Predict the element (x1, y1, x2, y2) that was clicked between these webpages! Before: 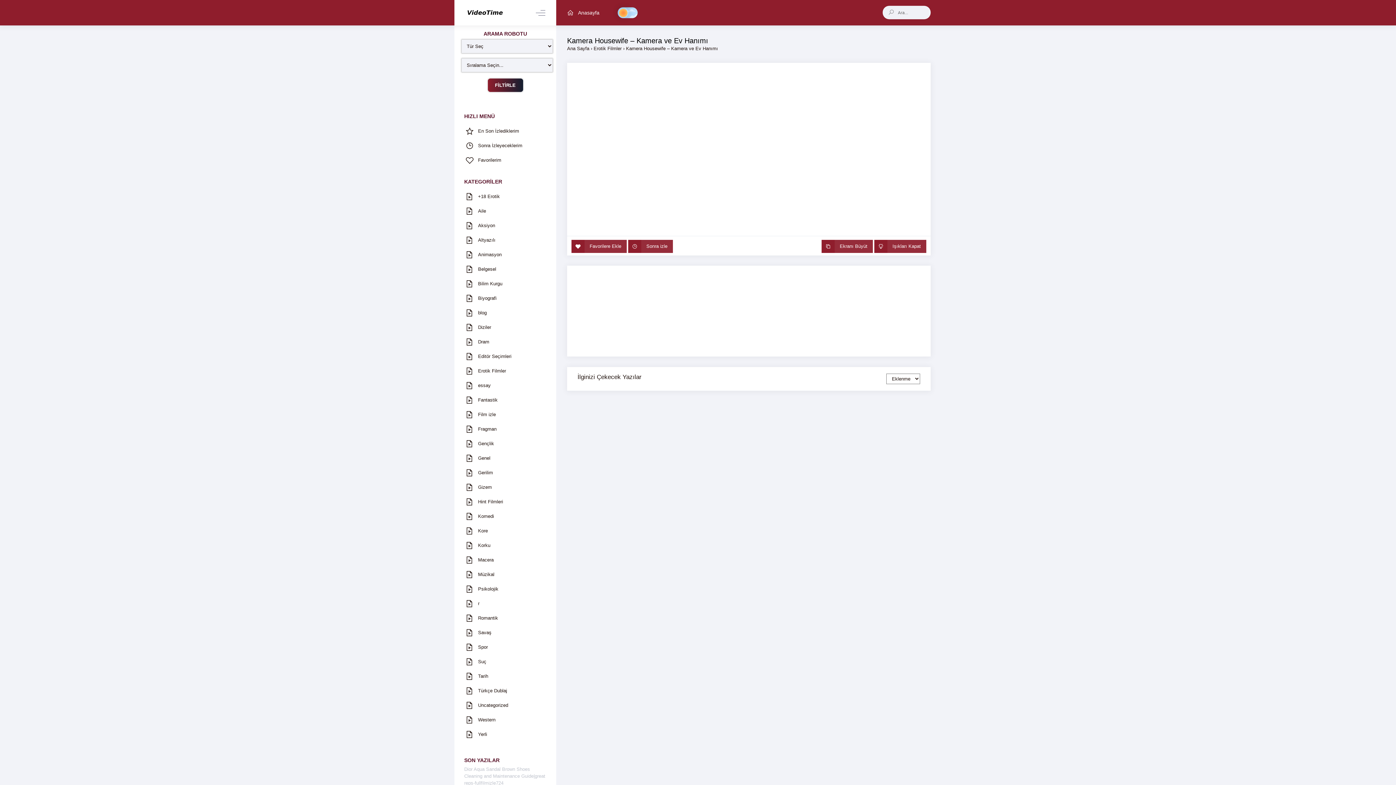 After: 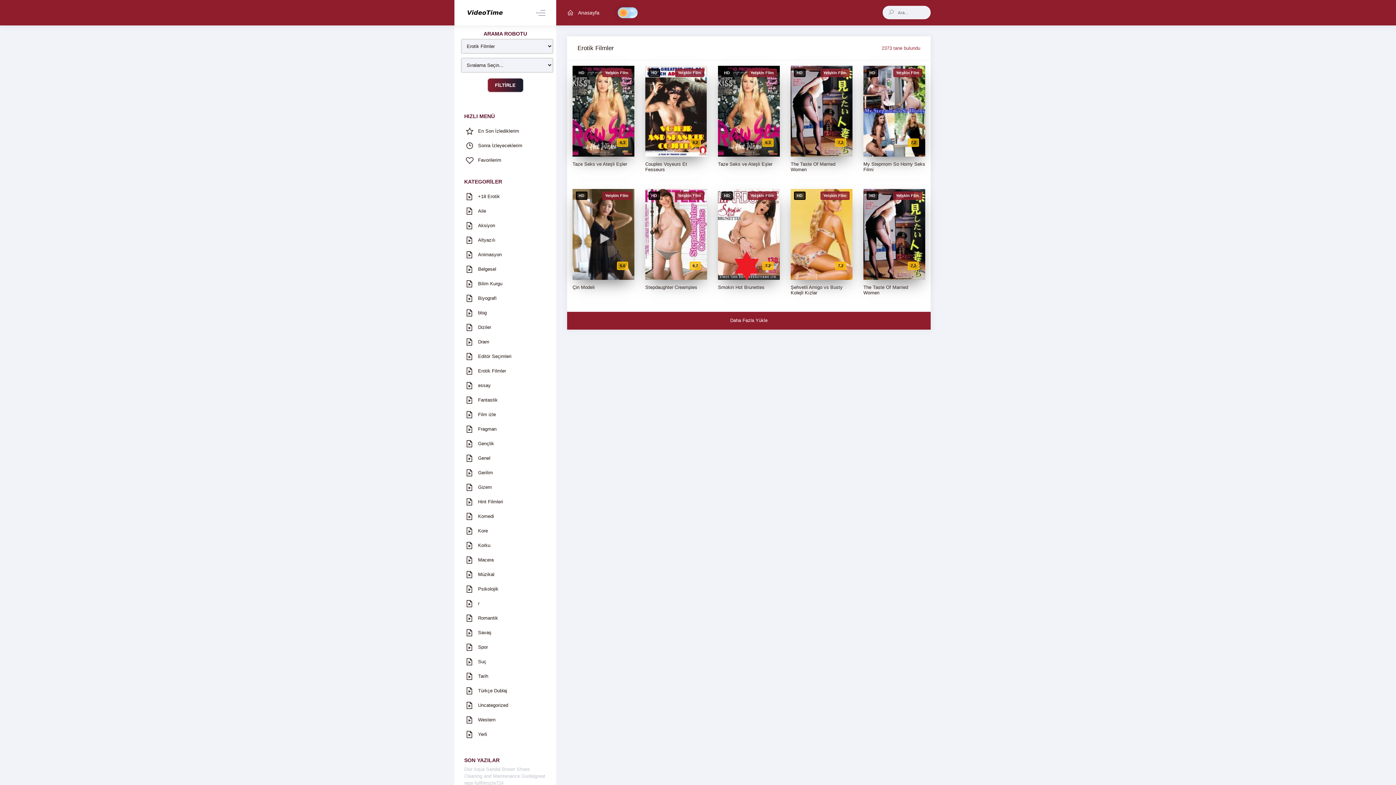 Action: bbox: (593, 45, 621, 51) label: Erotik Filmler